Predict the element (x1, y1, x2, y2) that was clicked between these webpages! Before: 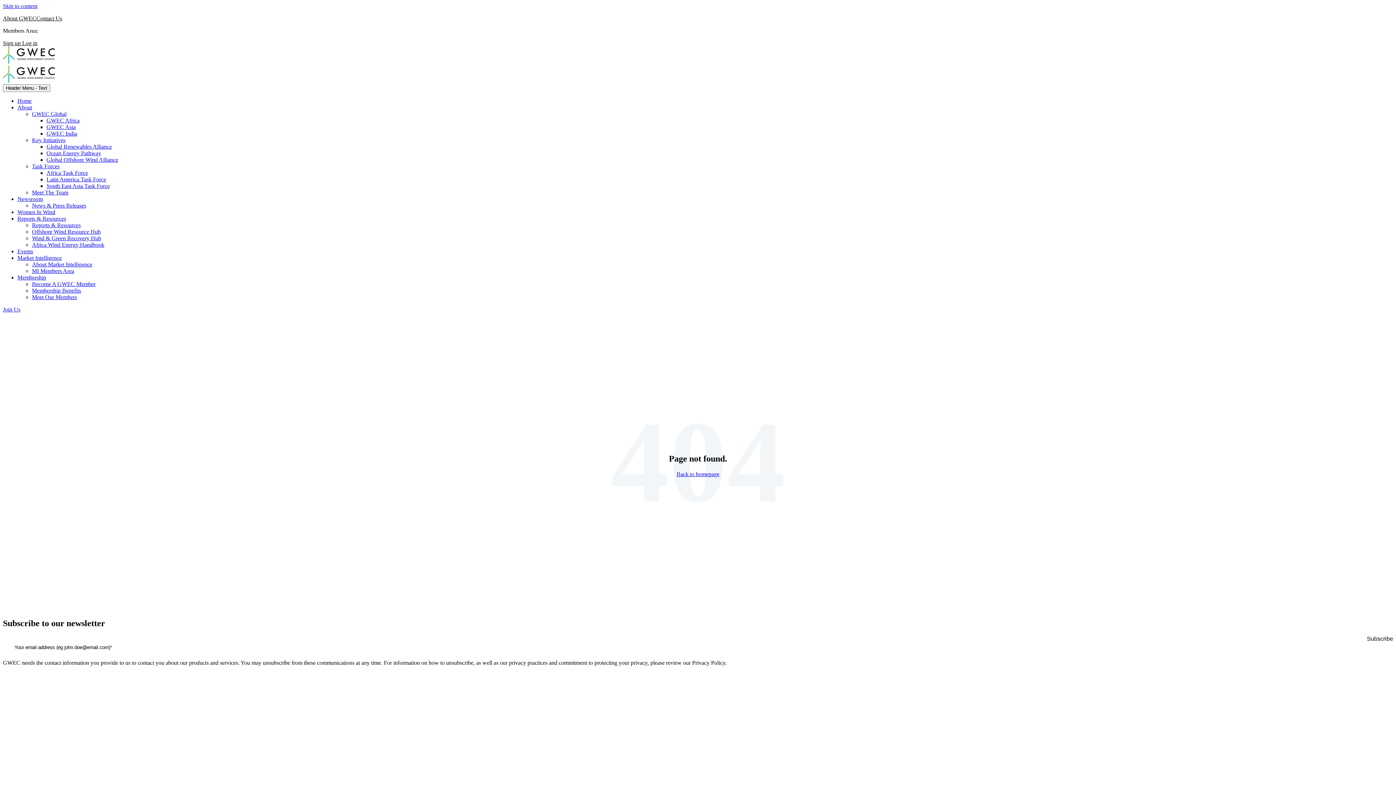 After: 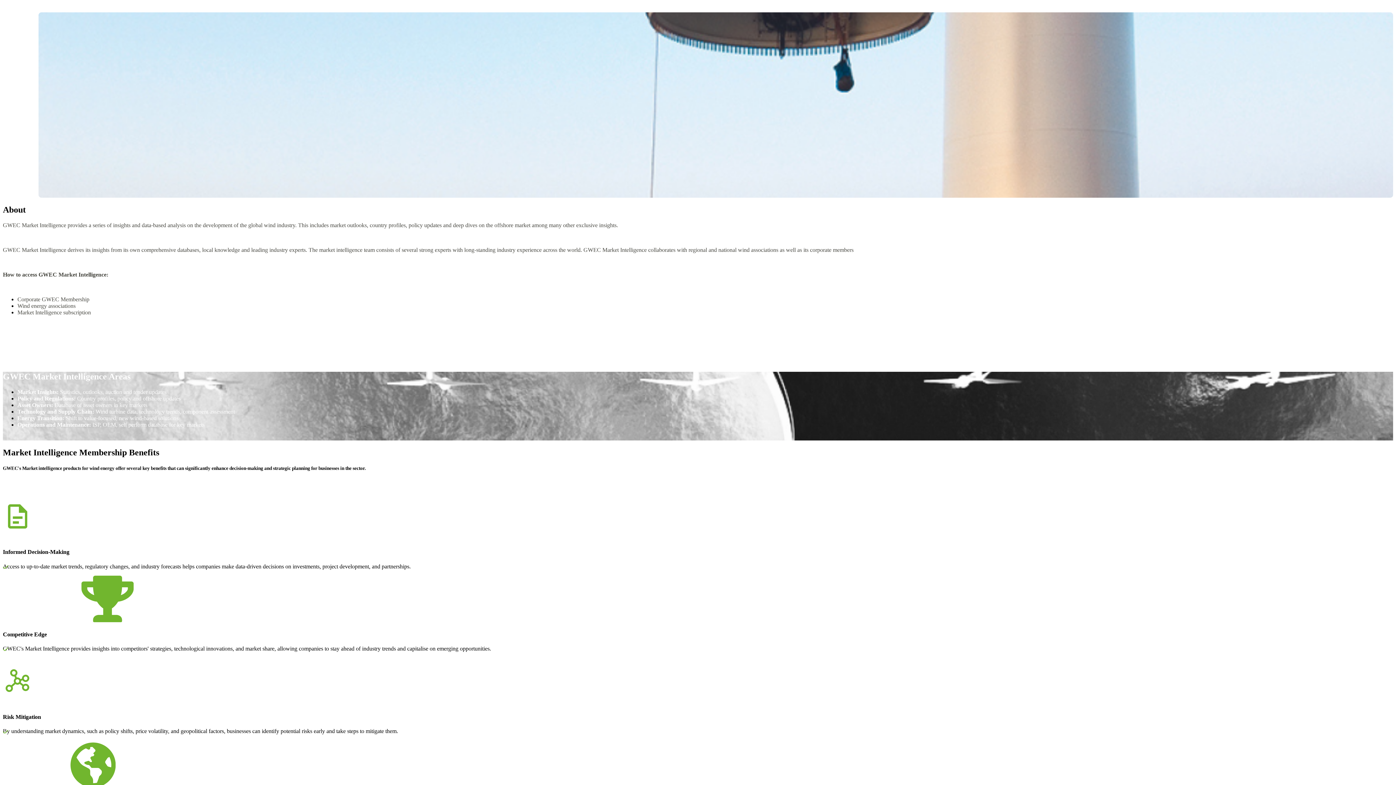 Action: bbox: (32, 261, 92, 267) label: About Market Intelligence